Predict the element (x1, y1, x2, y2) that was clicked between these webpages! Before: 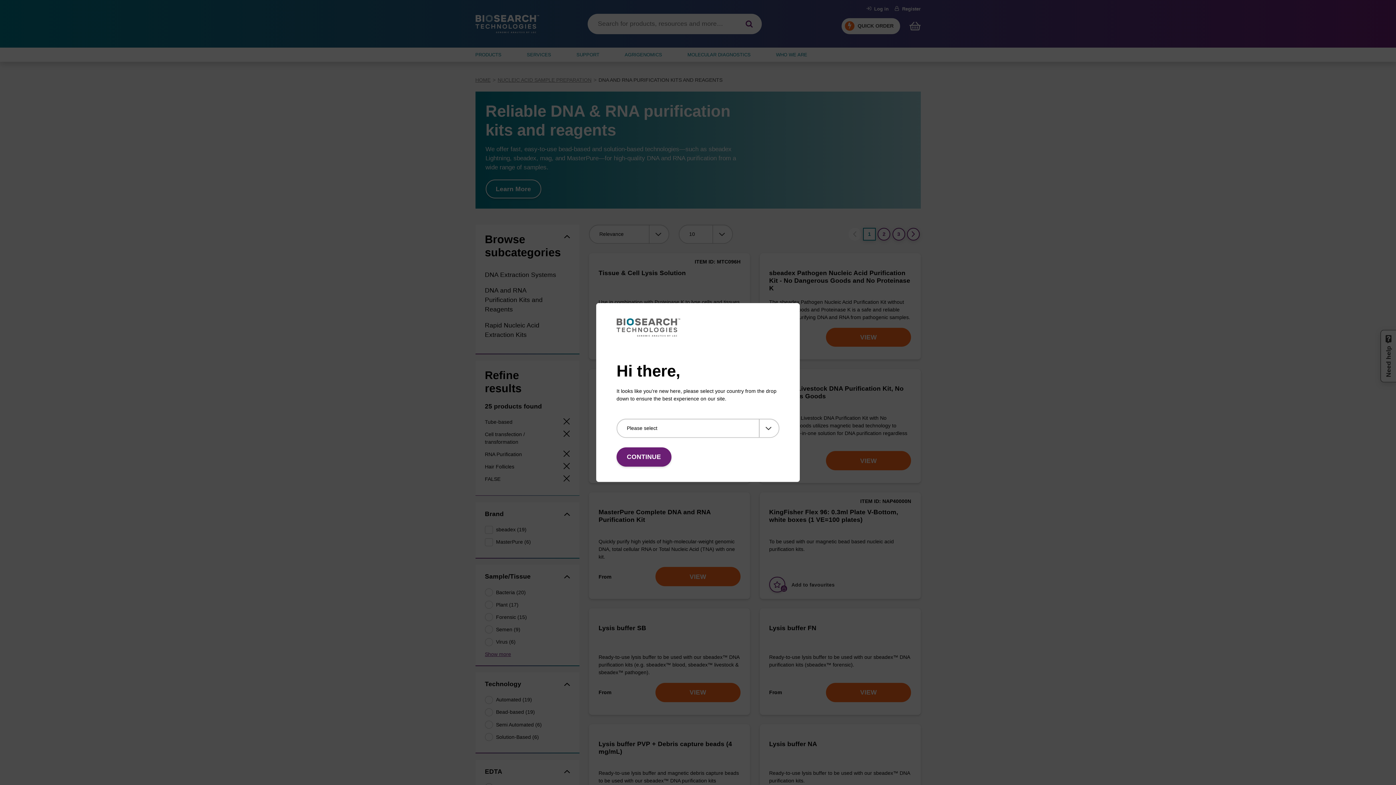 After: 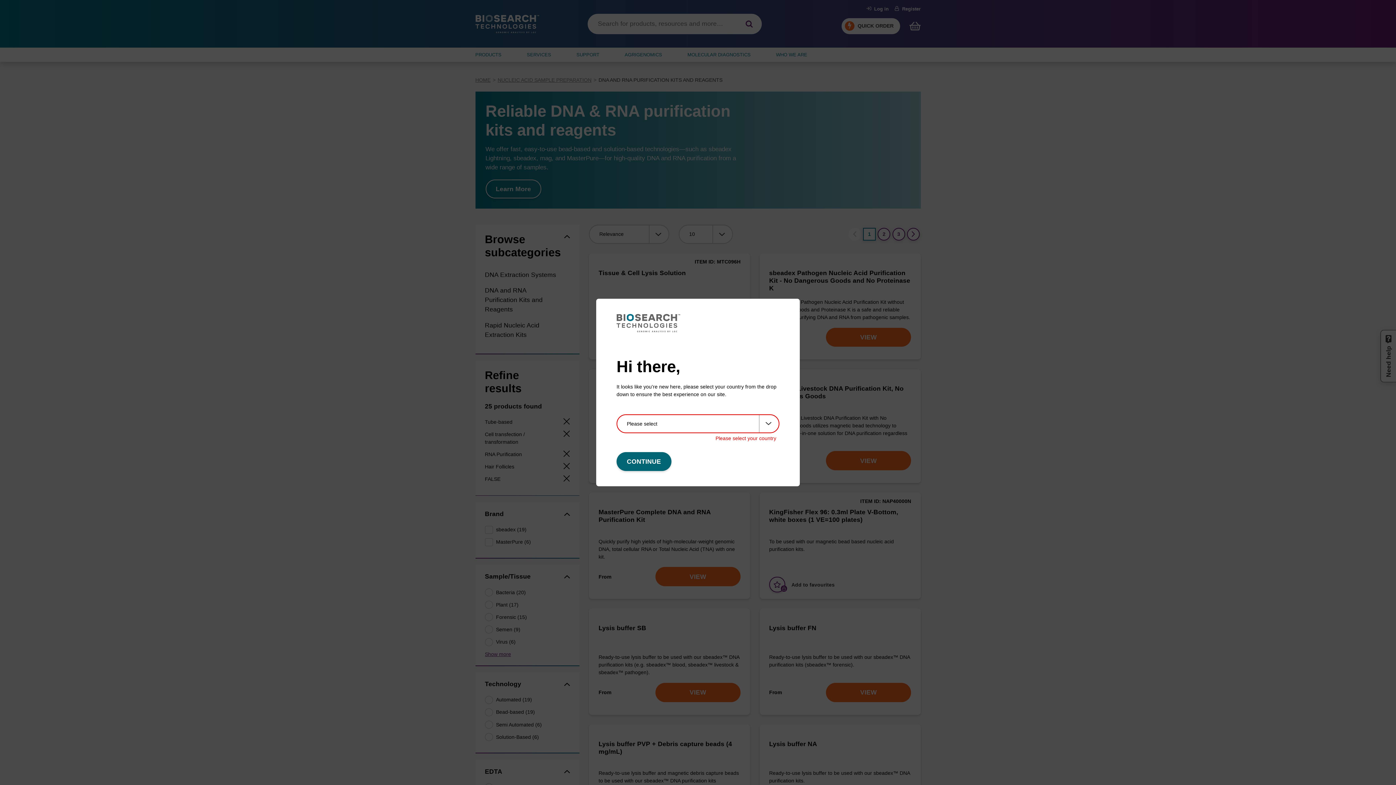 Action: bbox: (616, 447, 671, 466) label: CONTINUE